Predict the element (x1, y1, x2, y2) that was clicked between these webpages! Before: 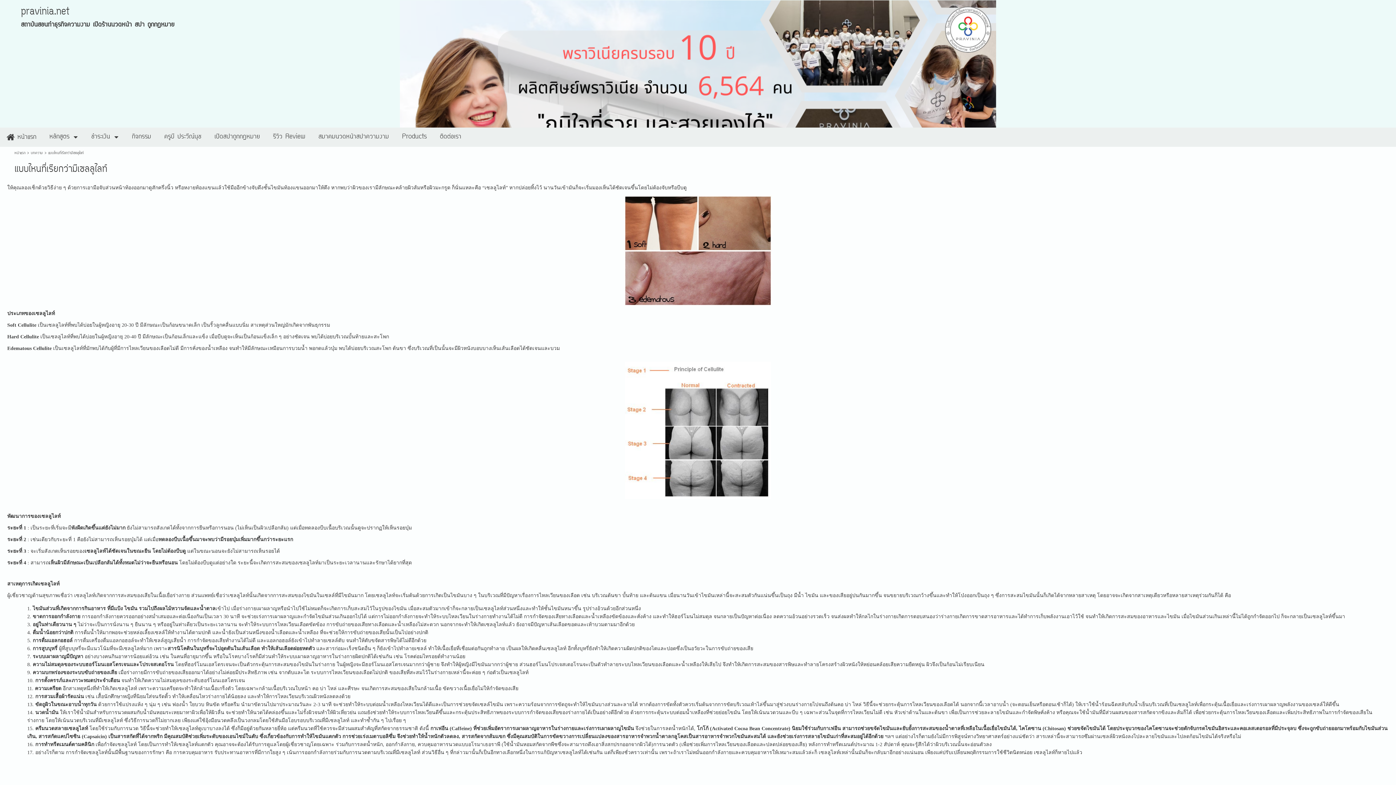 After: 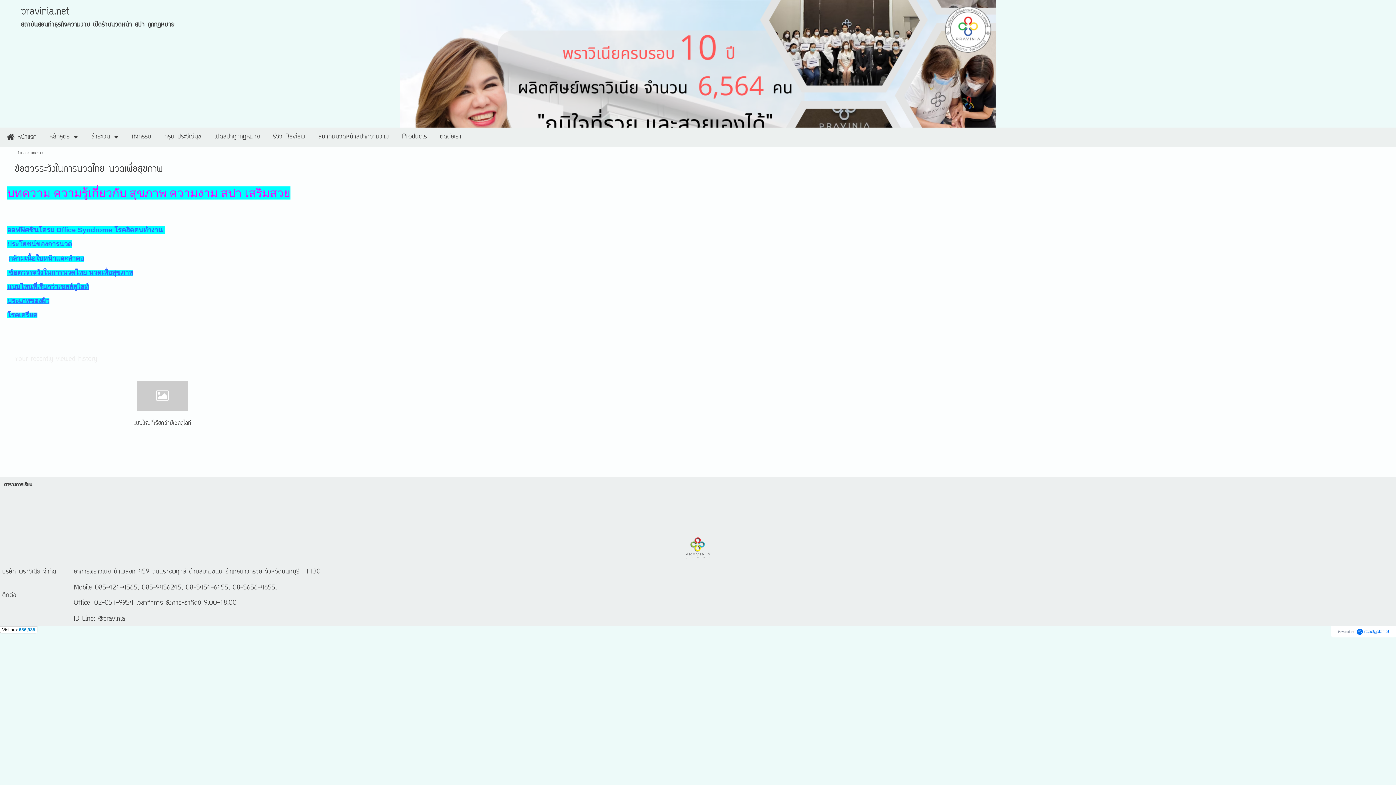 Action: bbox: (30, 150, 42, 156) label: บทความ